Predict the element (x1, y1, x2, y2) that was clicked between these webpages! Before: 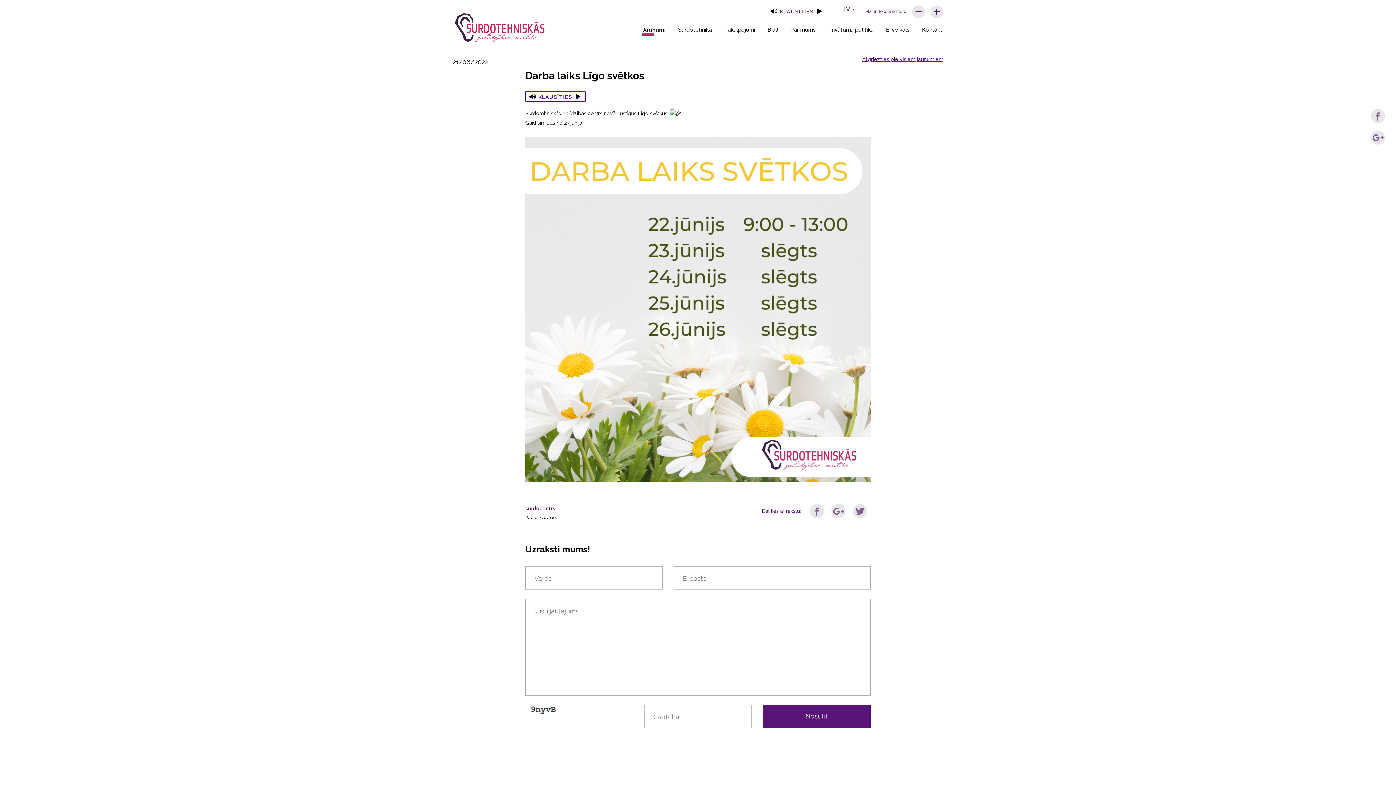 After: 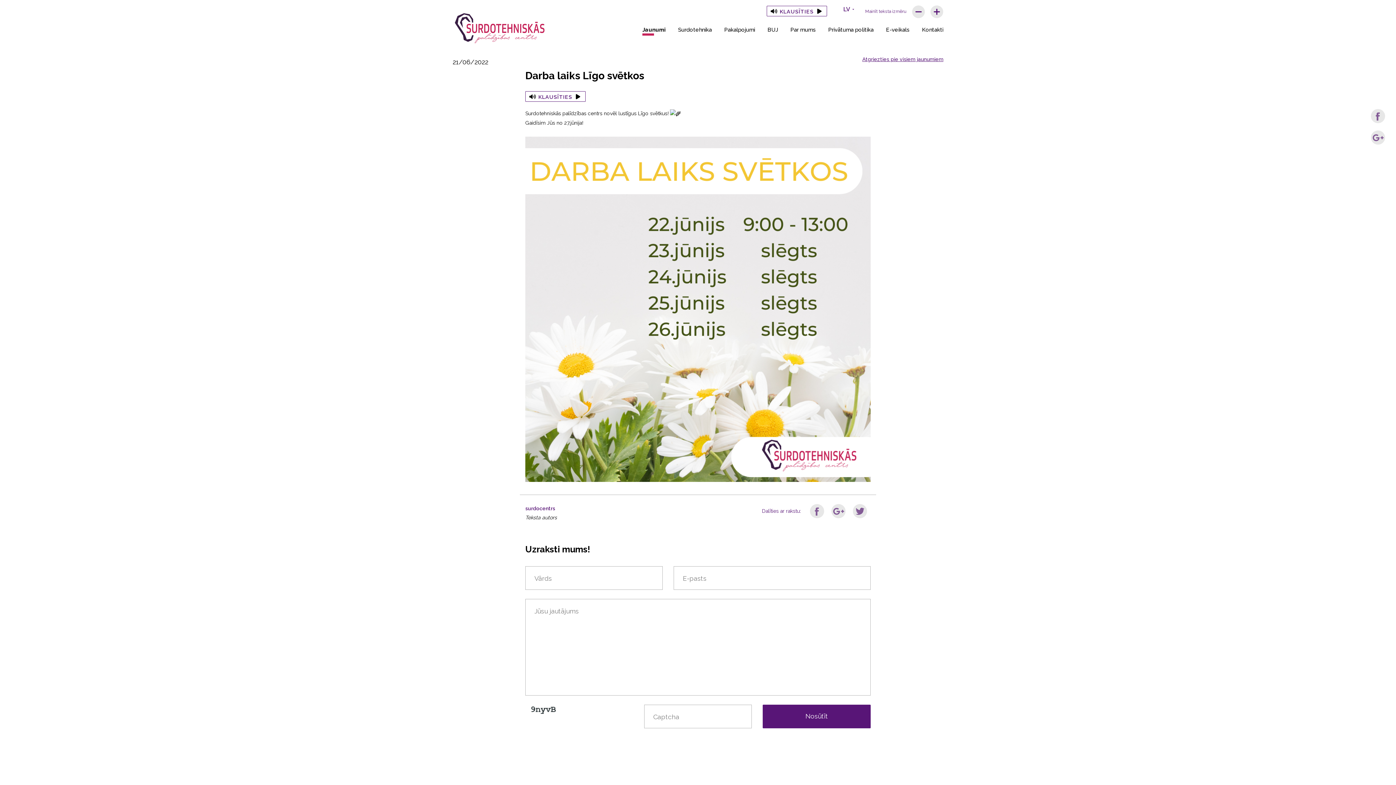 Action: bbox: (828, 504, 849, 518)